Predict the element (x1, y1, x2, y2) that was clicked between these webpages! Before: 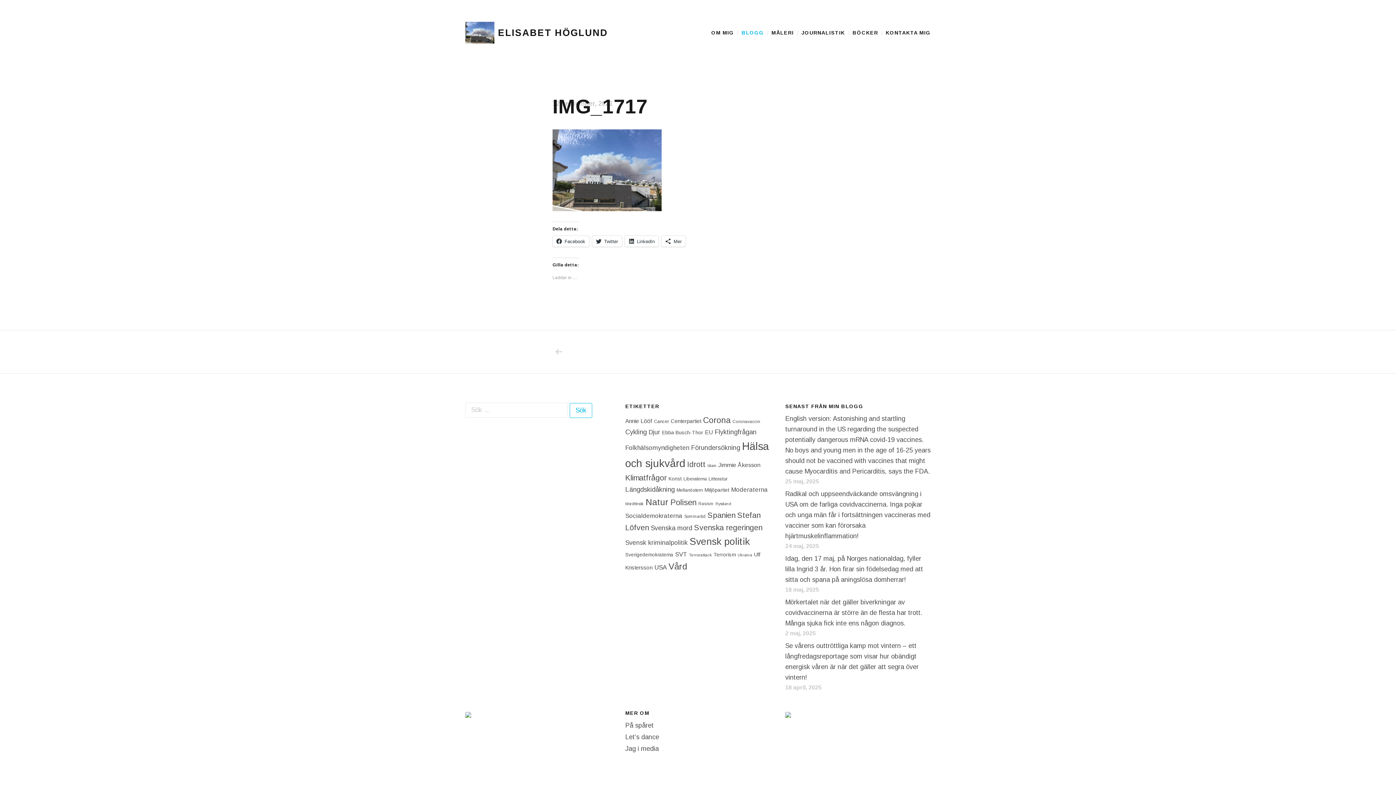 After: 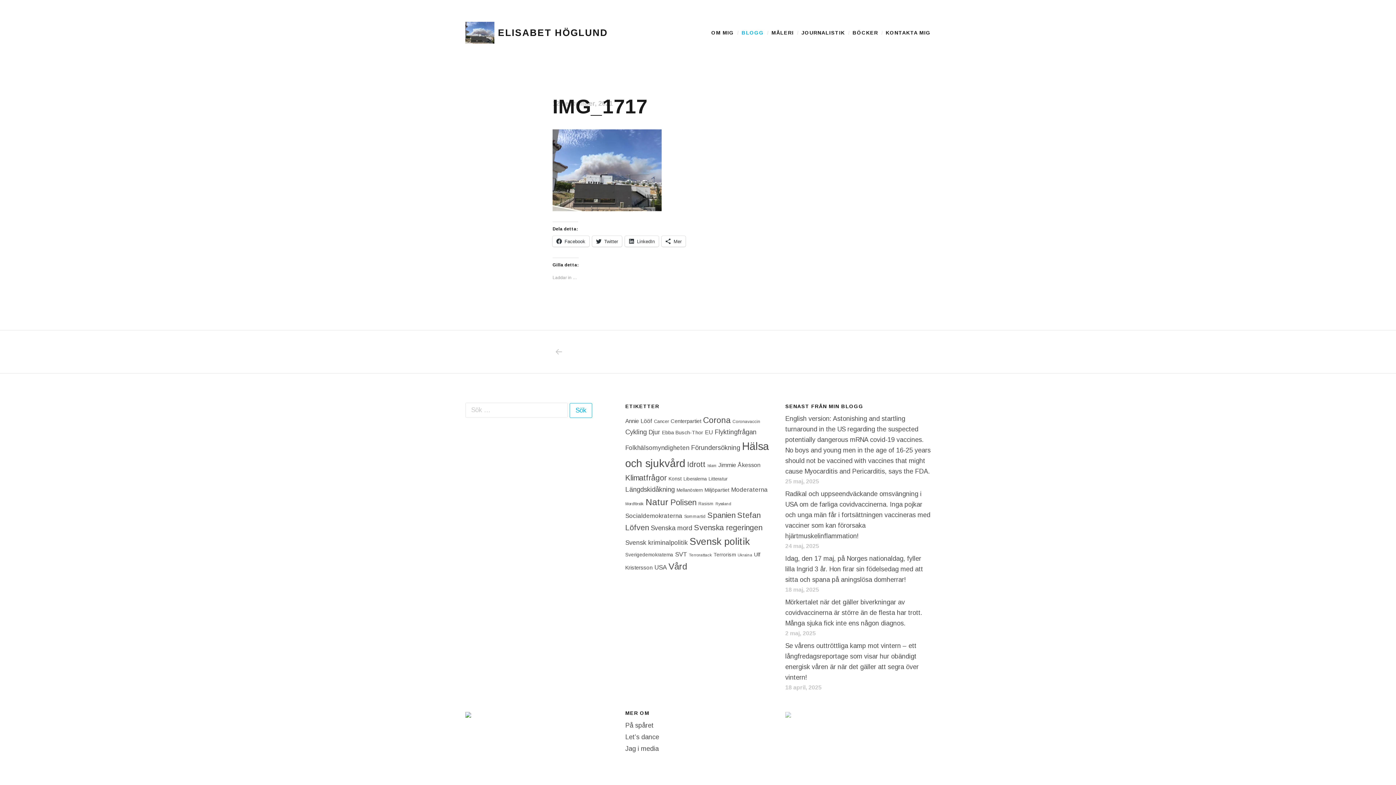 Action: bbox: (785, 711, 791, 718)